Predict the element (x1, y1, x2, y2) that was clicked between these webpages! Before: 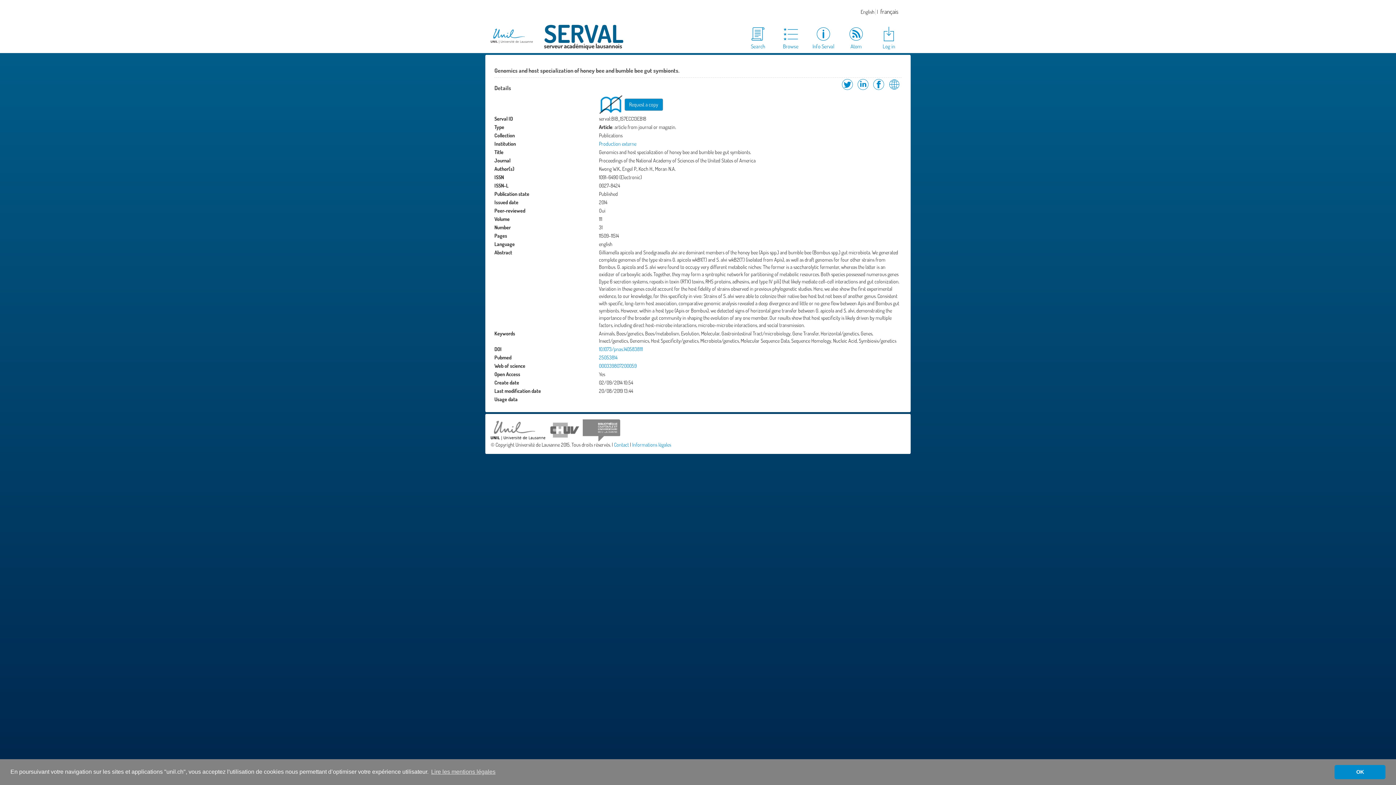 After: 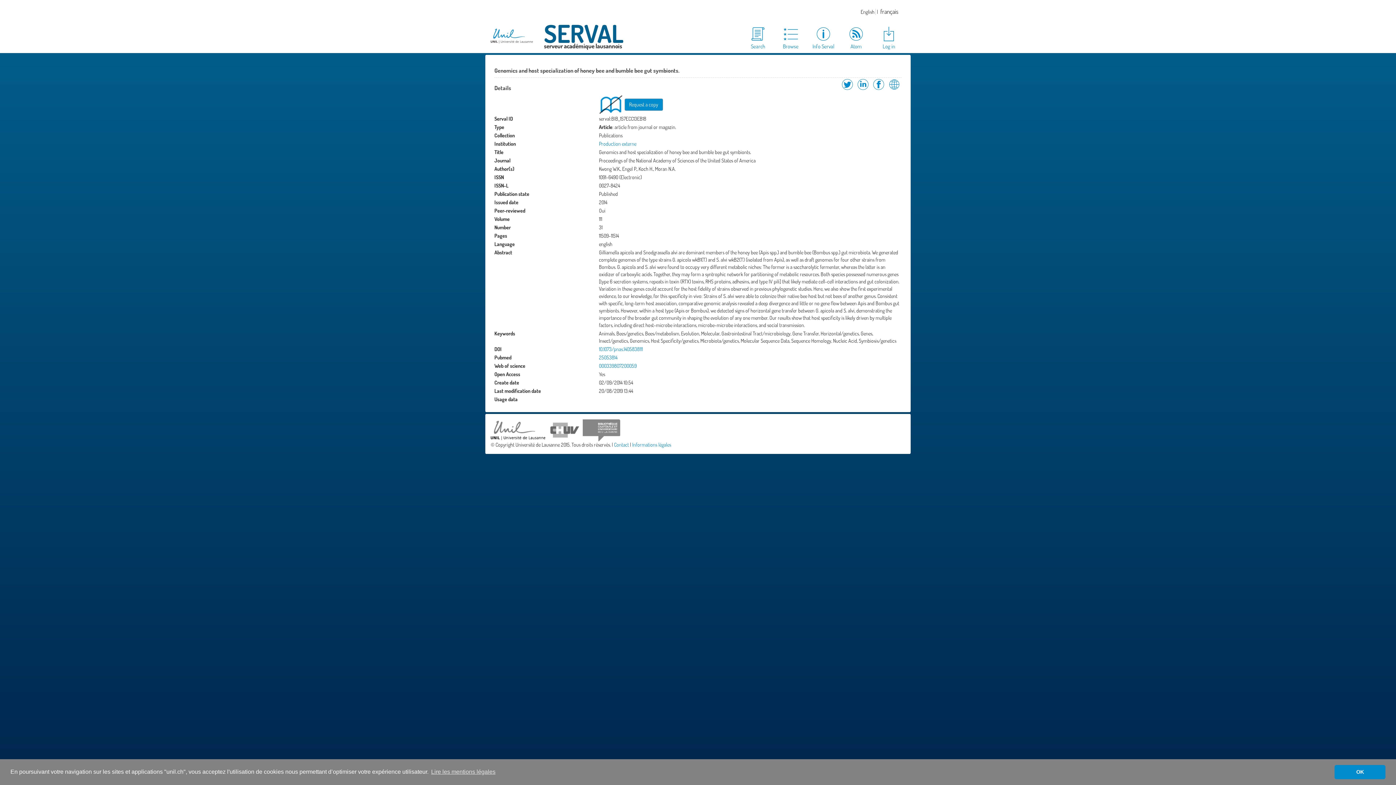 Action: bbox: (490, 28, 533, 43)